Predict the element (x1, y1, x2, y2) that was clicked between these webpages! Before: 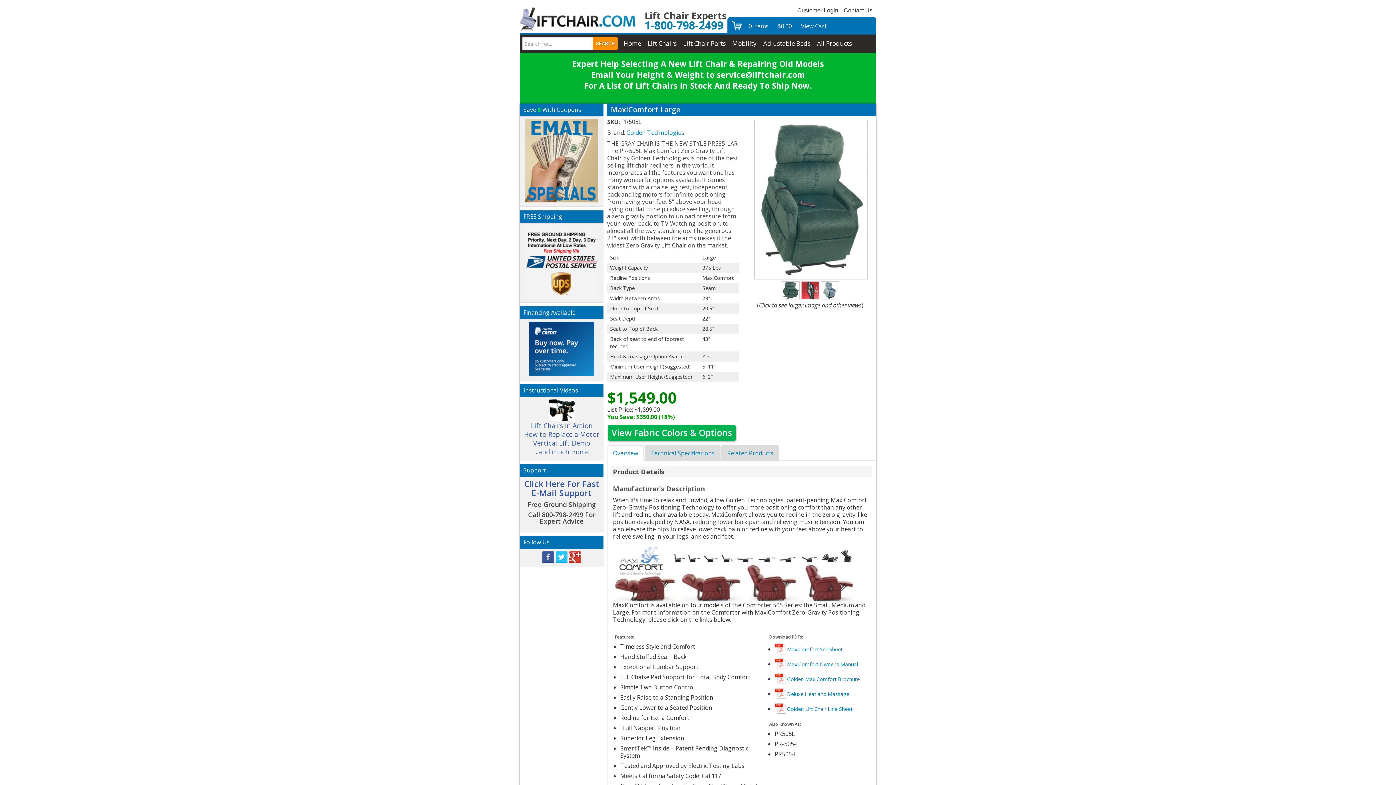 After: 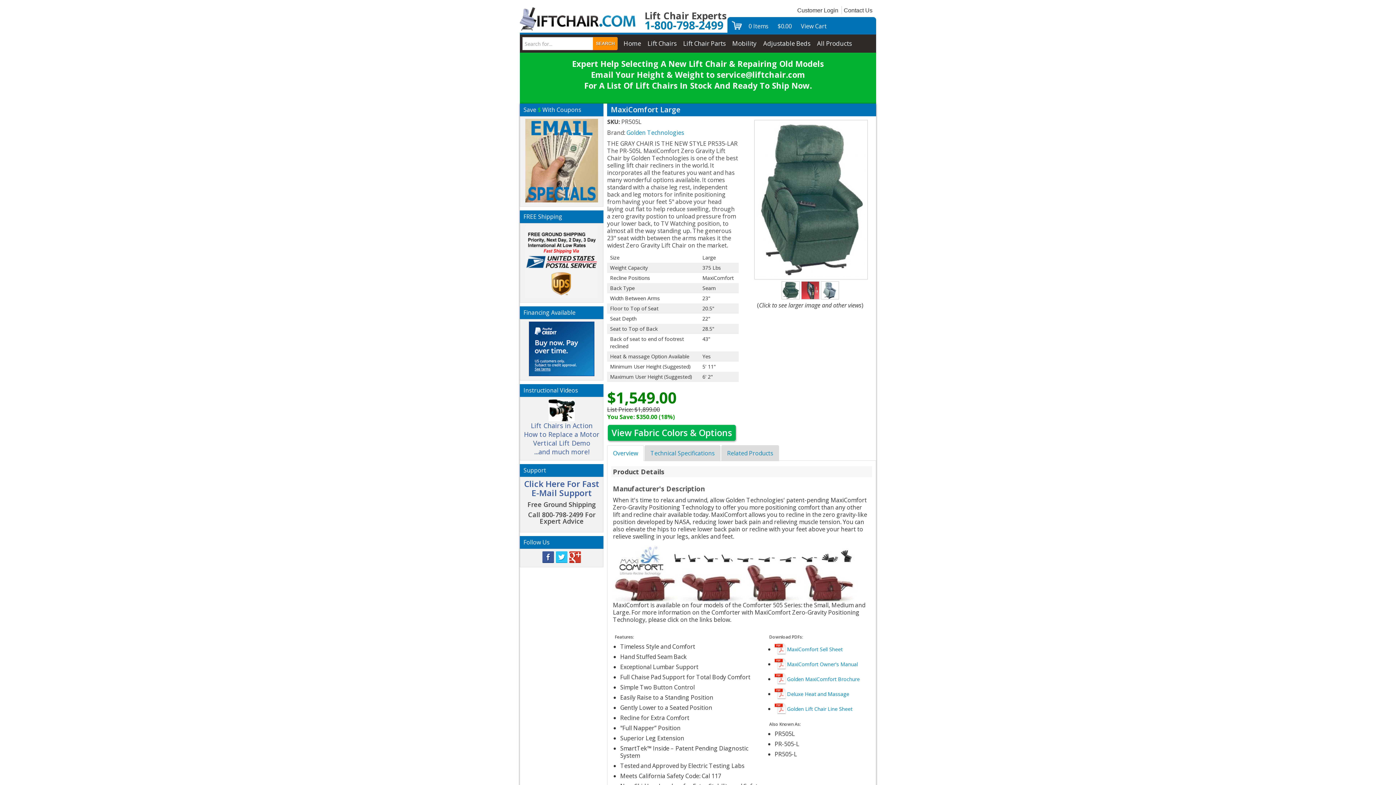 Action: bbox: (556, 551, 567, 561)